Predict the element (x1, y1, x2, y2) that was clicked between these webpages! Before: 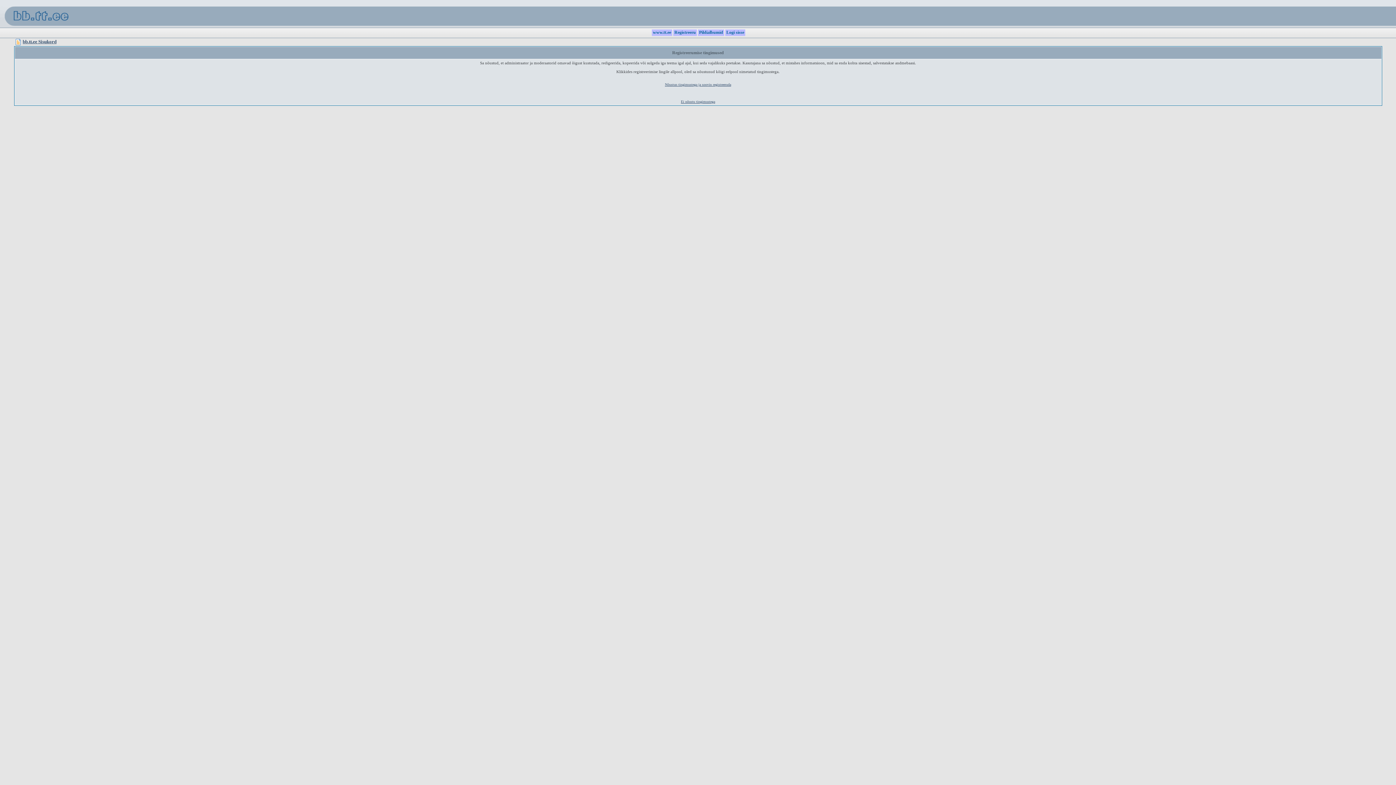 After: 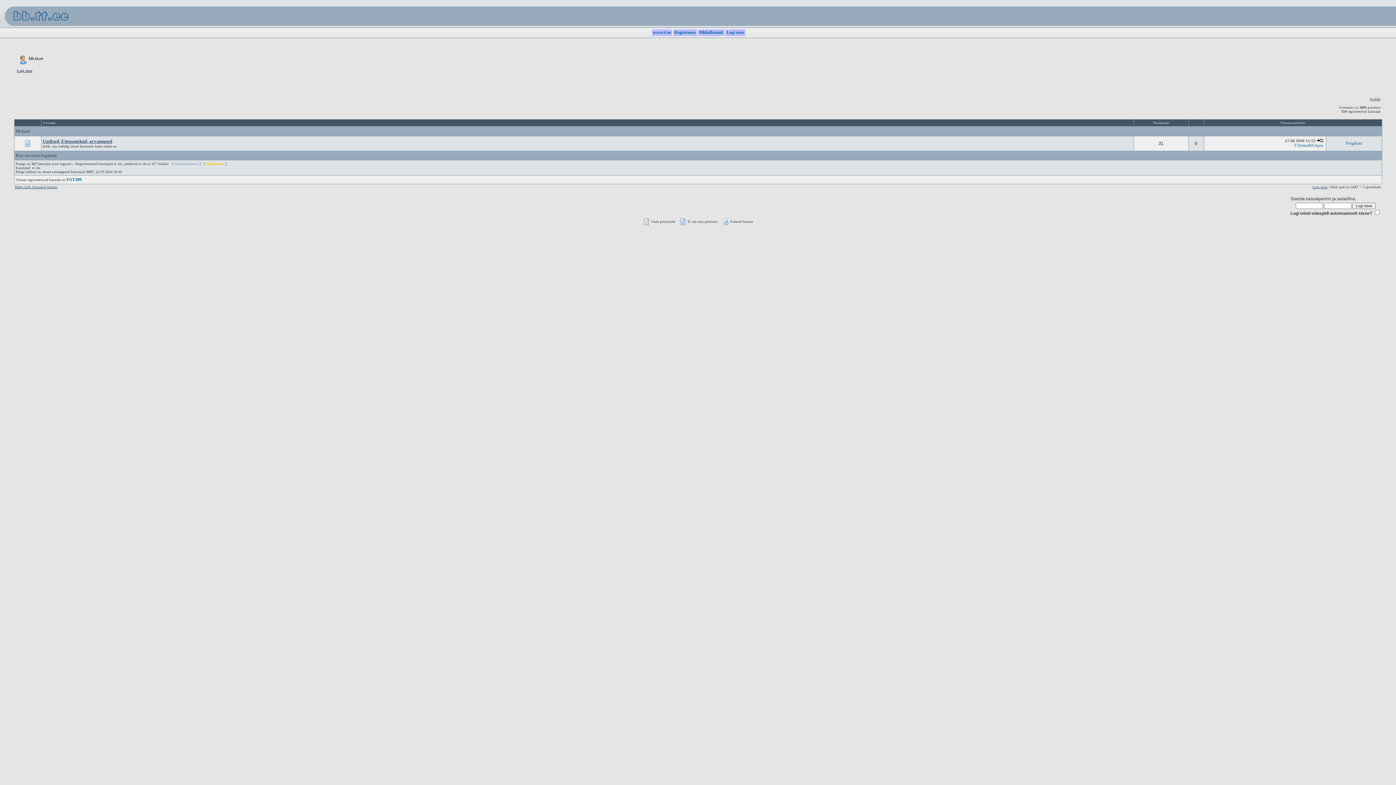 Action: bbox: (22, 38, 56, 44) label: bb.tt.ee Sisukord